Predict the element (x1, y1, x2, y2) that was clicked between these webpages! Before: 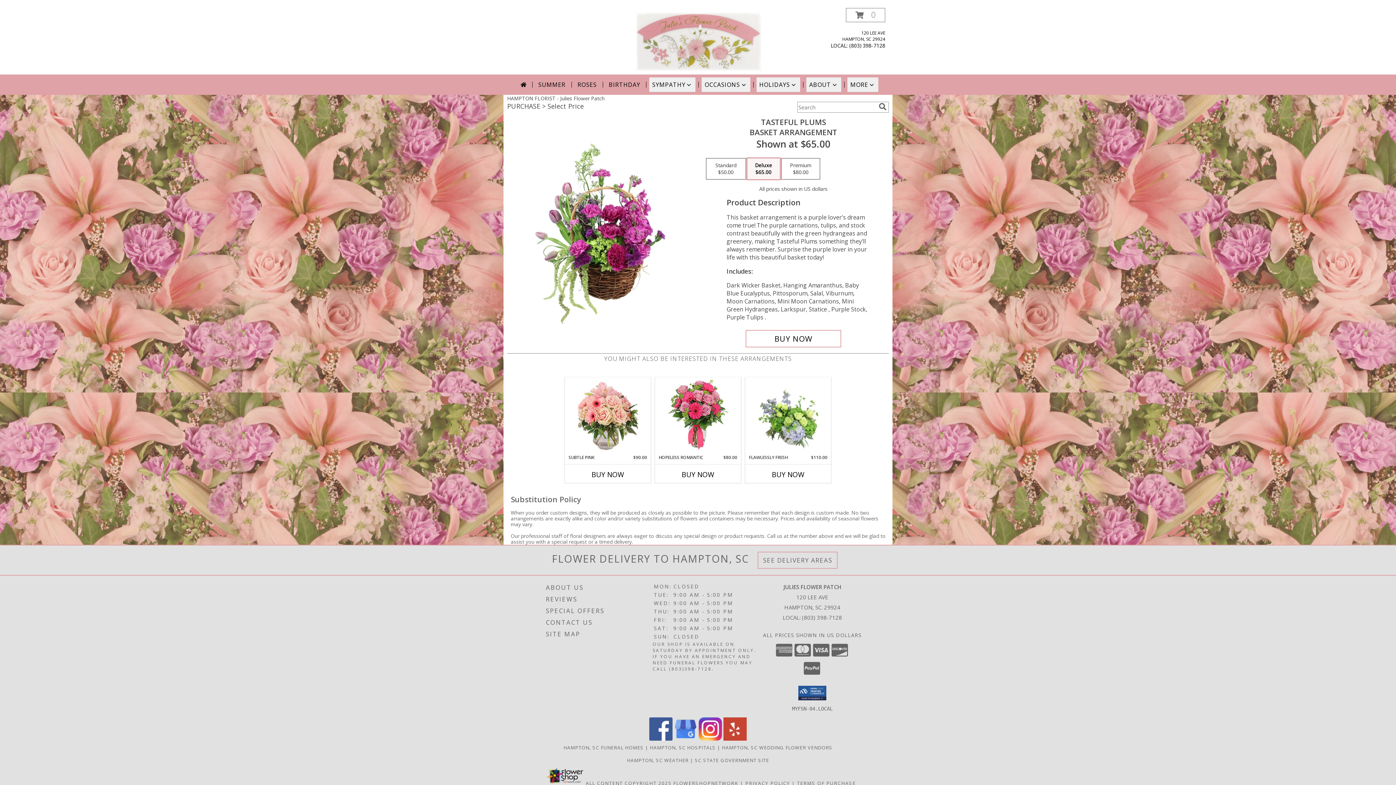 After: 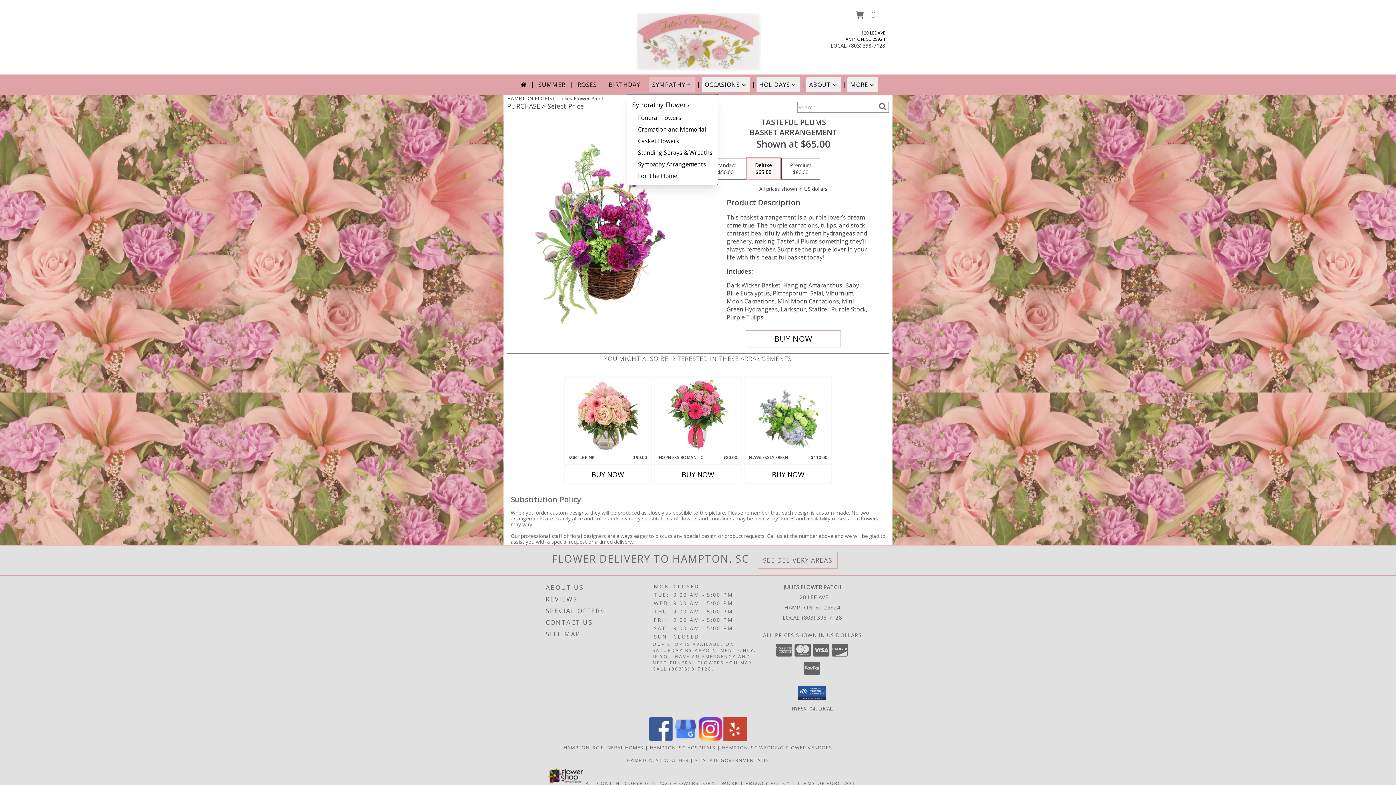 Action: label: SYMPATHY bbox: (649, 77, 695, 92)